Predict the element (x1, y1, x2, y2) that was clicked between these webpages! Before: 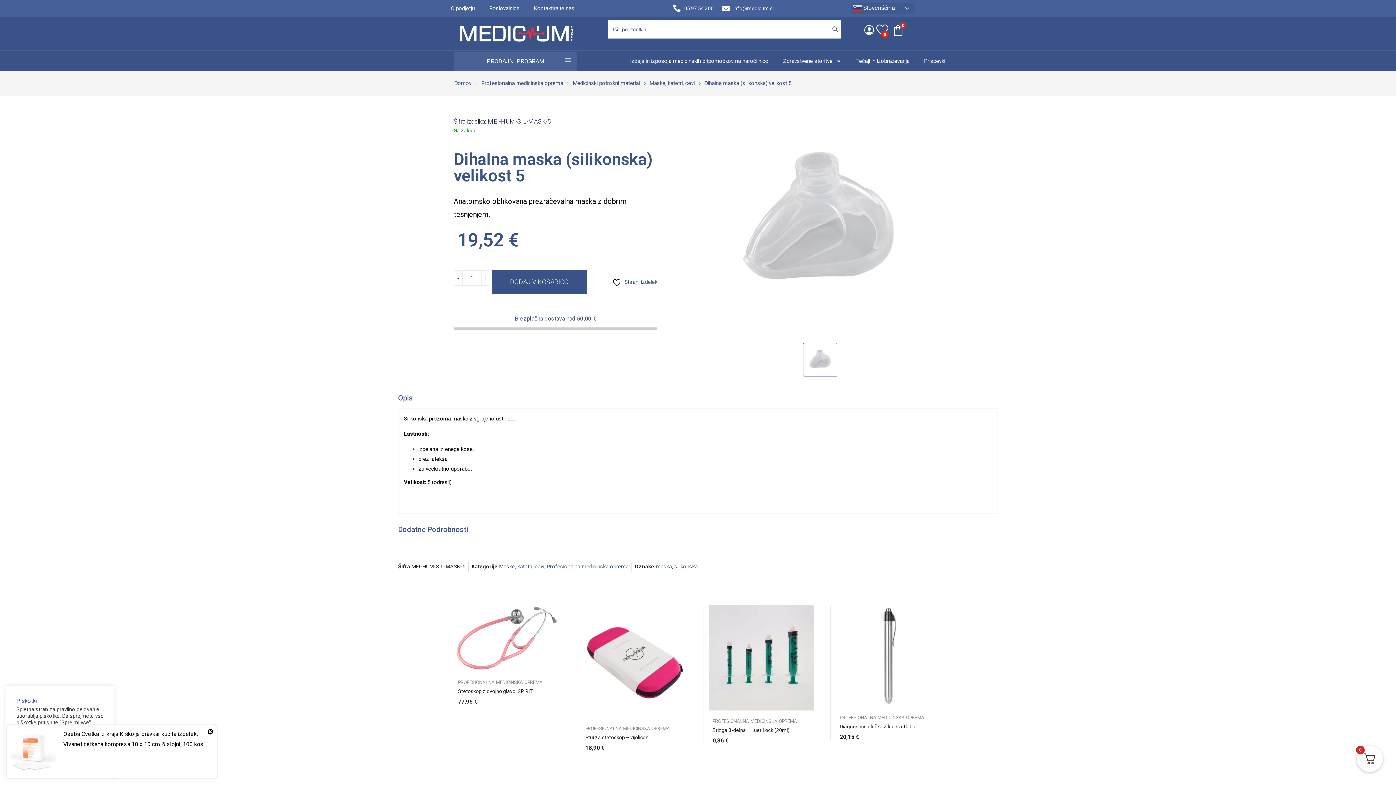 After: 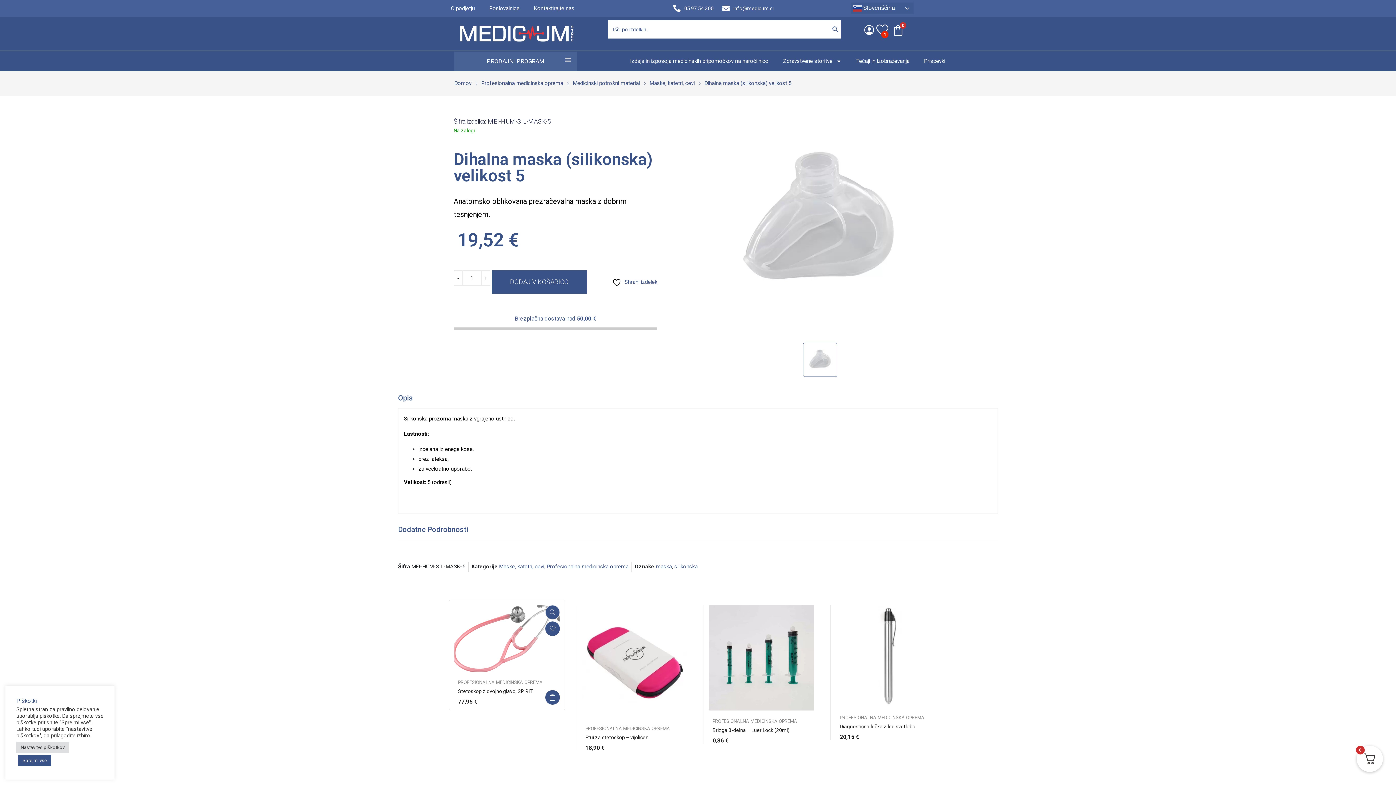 Action: bbox: (549, 621, 563, 636) label:   Shrani izdelek